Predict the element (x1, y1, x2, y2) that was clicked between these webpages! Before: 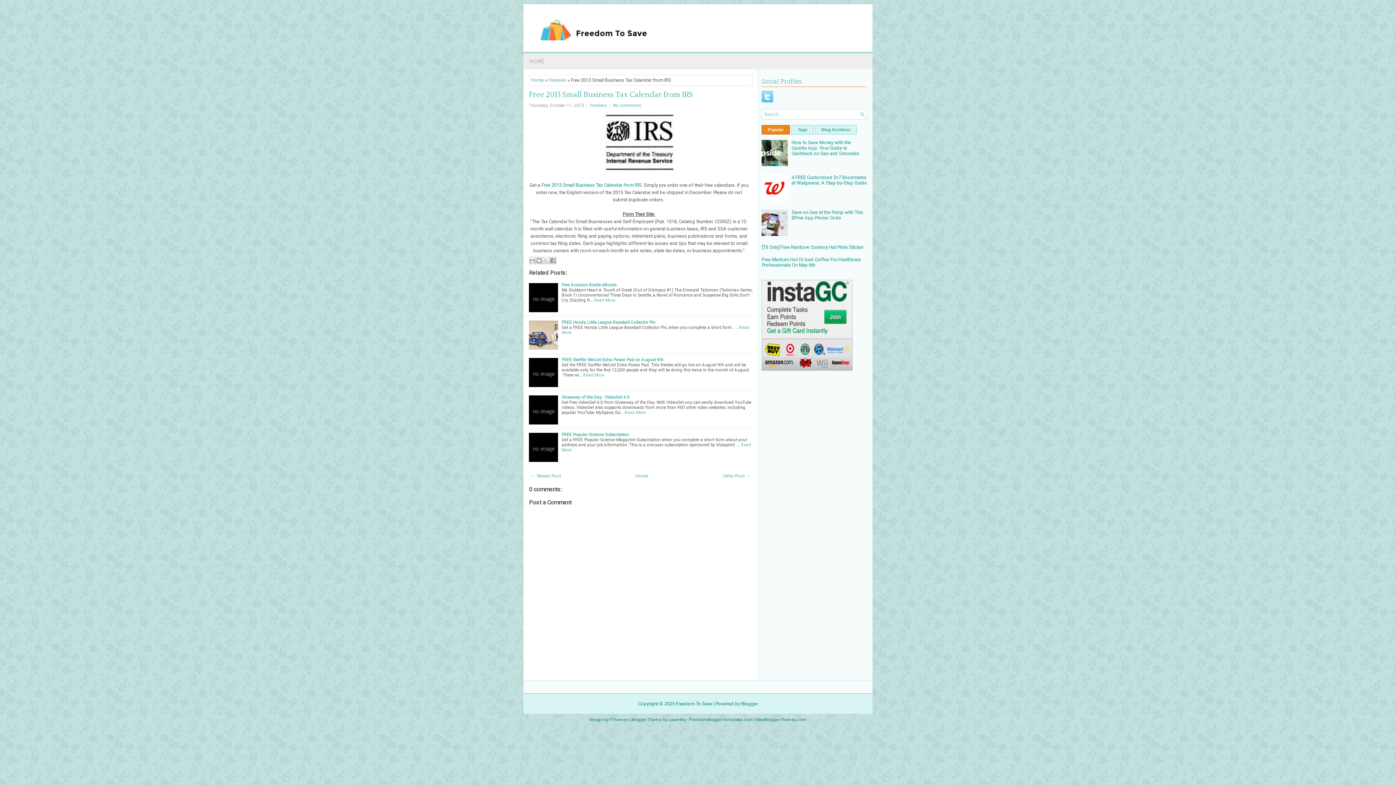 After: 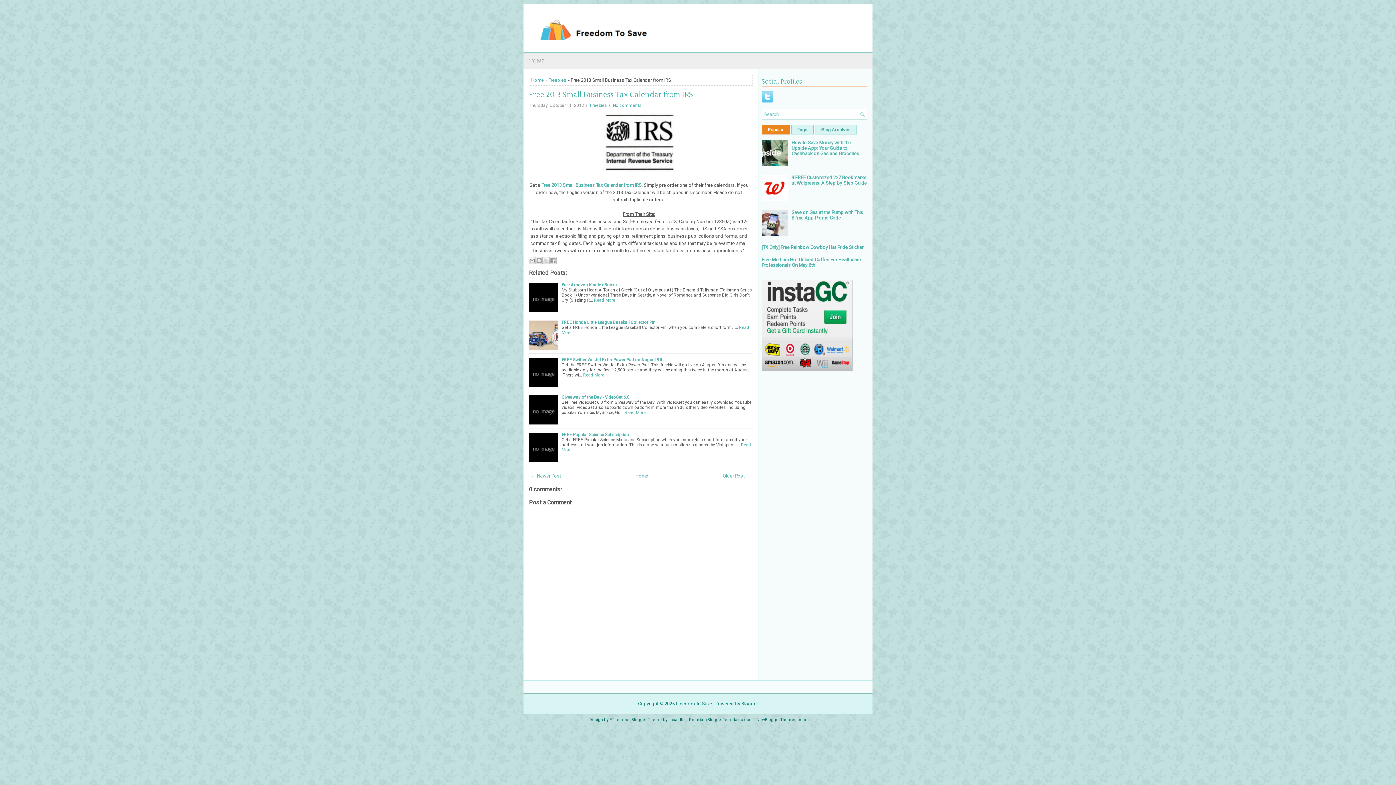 Action: label: Lasantha bbox: (668, 717, 685, 722)